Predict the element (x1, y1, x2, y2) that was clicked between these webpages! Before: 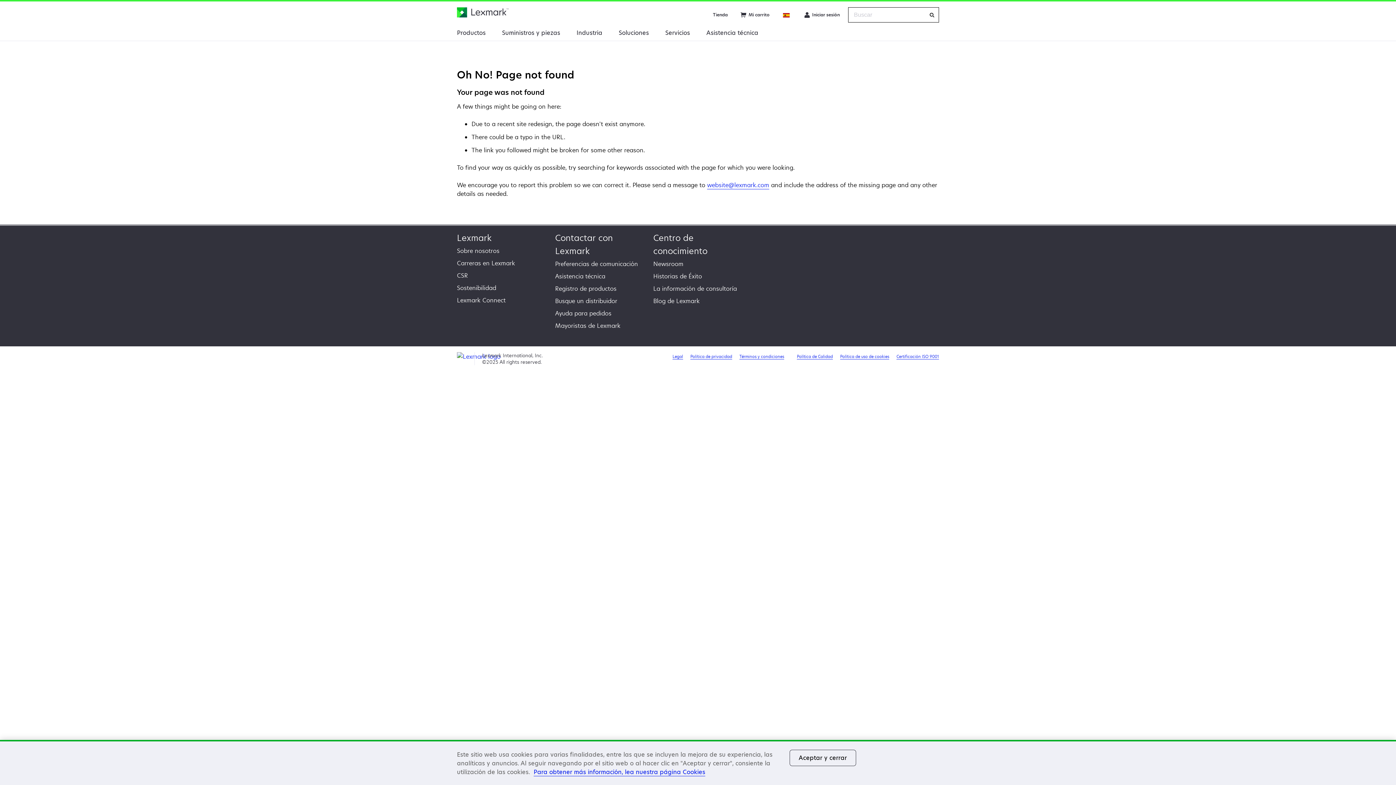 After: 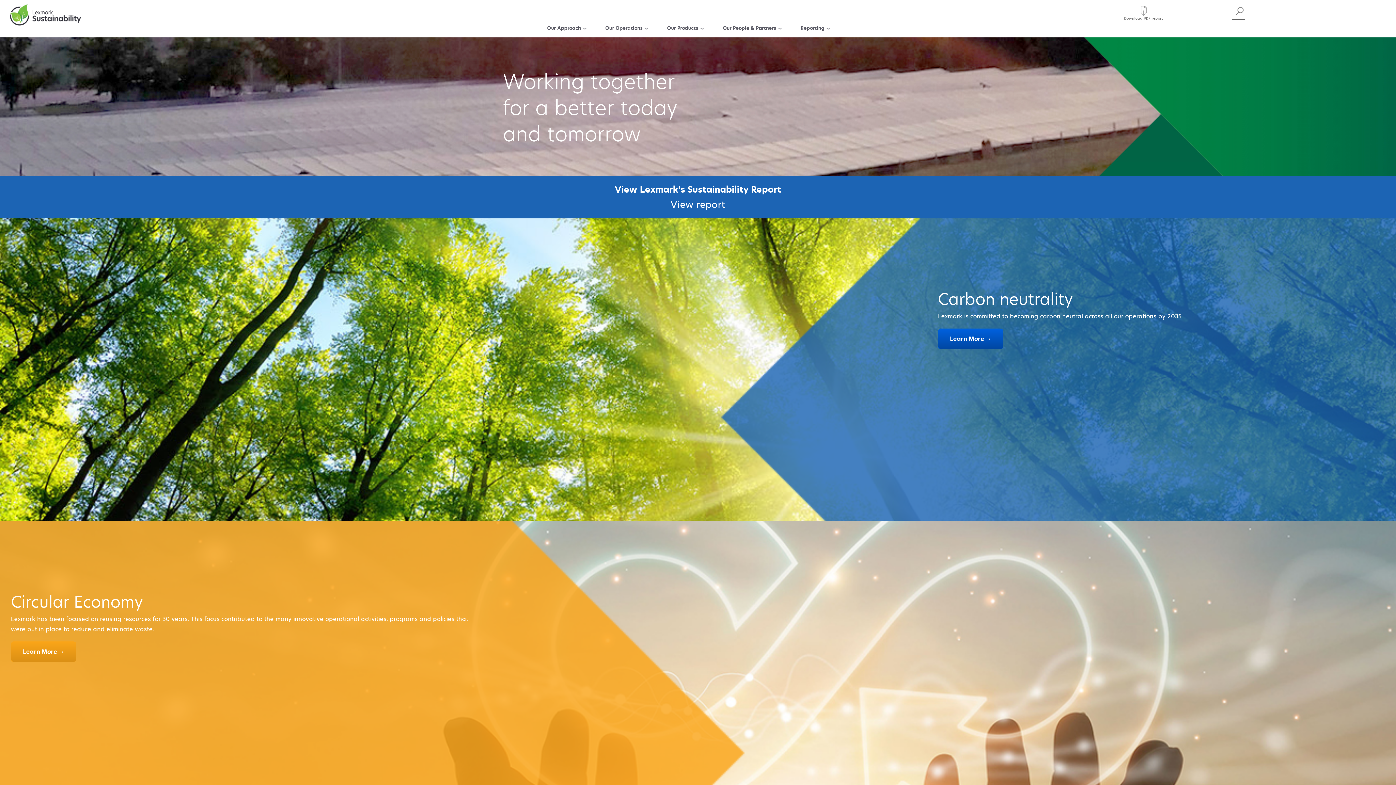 Action: label: CSR bbox: (457, 271, 468, 279)